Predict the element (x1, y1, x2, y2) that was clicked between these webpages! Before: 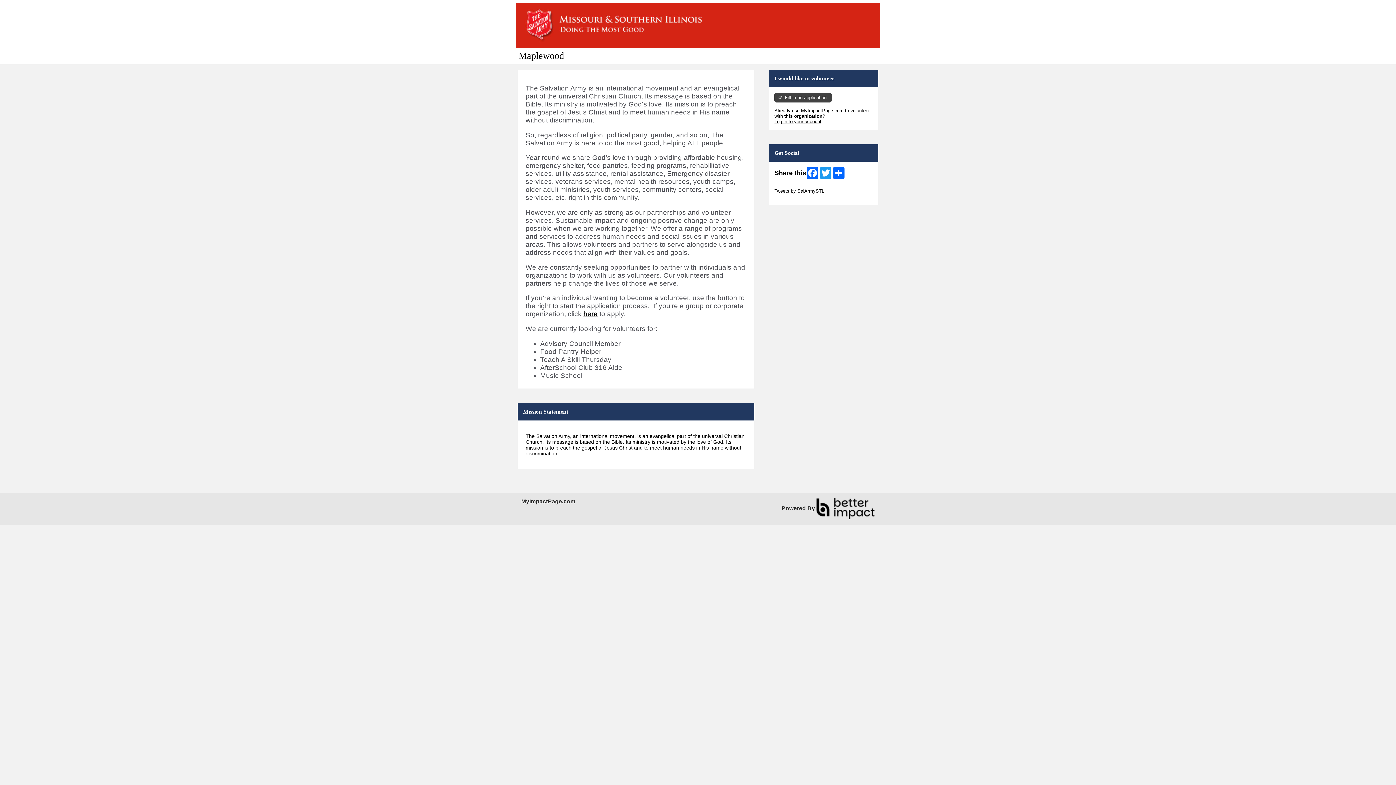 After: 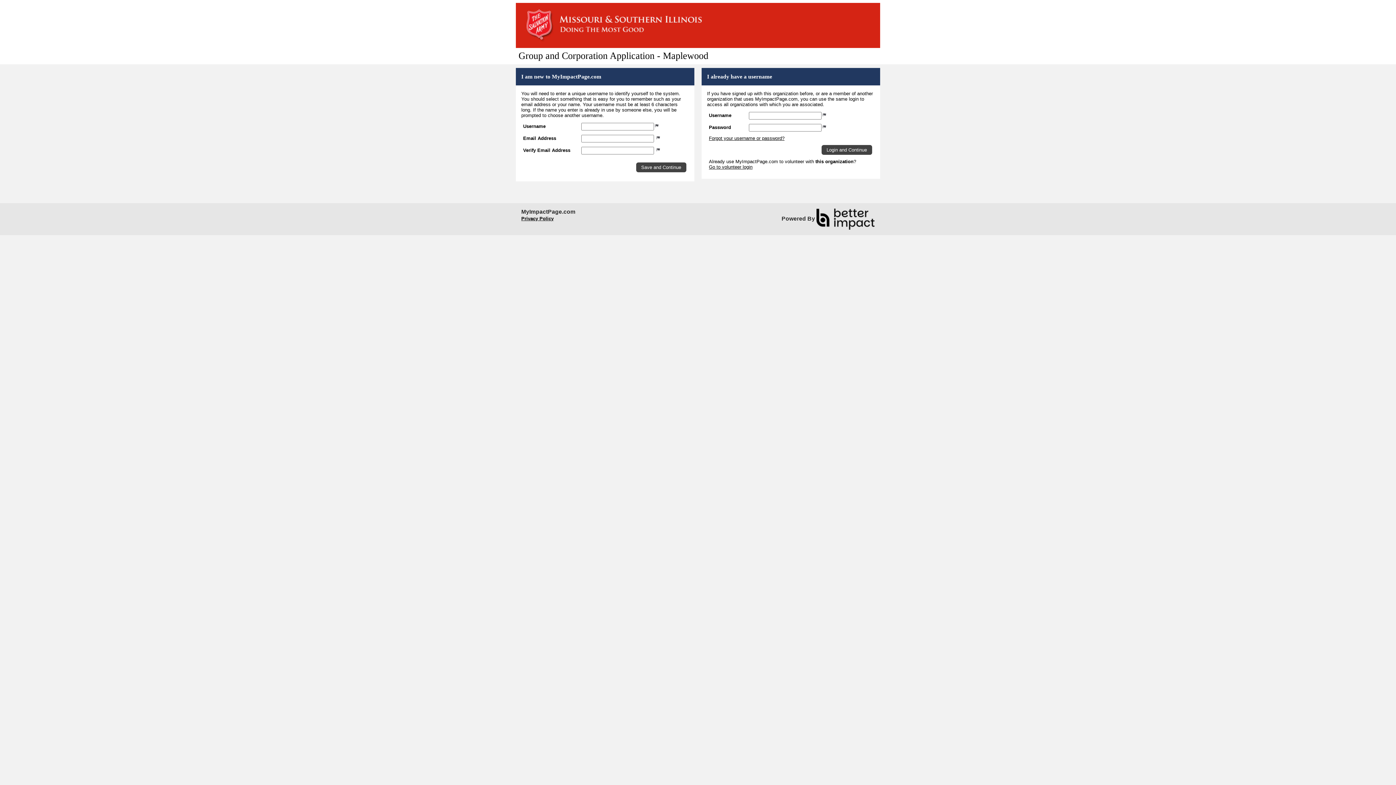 Action: bbox: (583, 310, 597, 317) label: here